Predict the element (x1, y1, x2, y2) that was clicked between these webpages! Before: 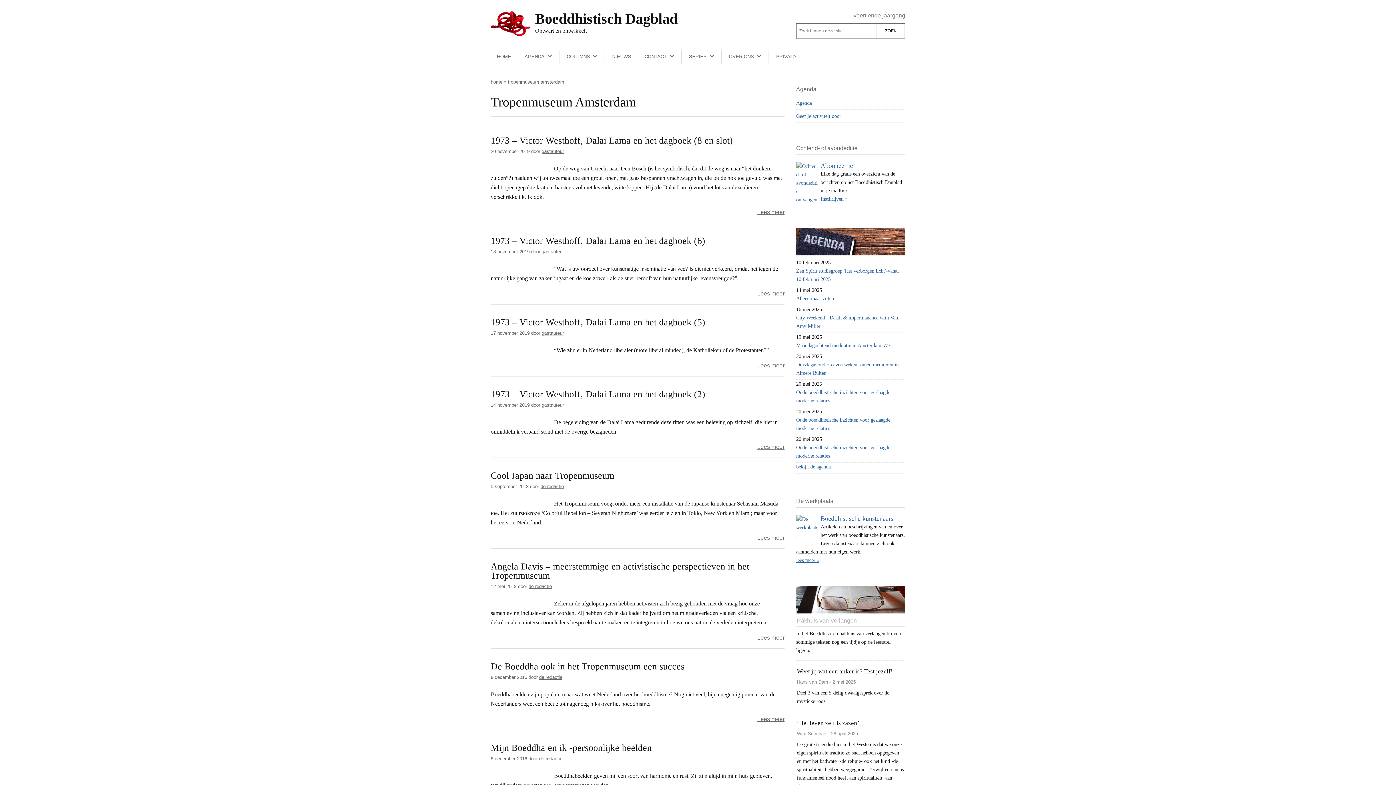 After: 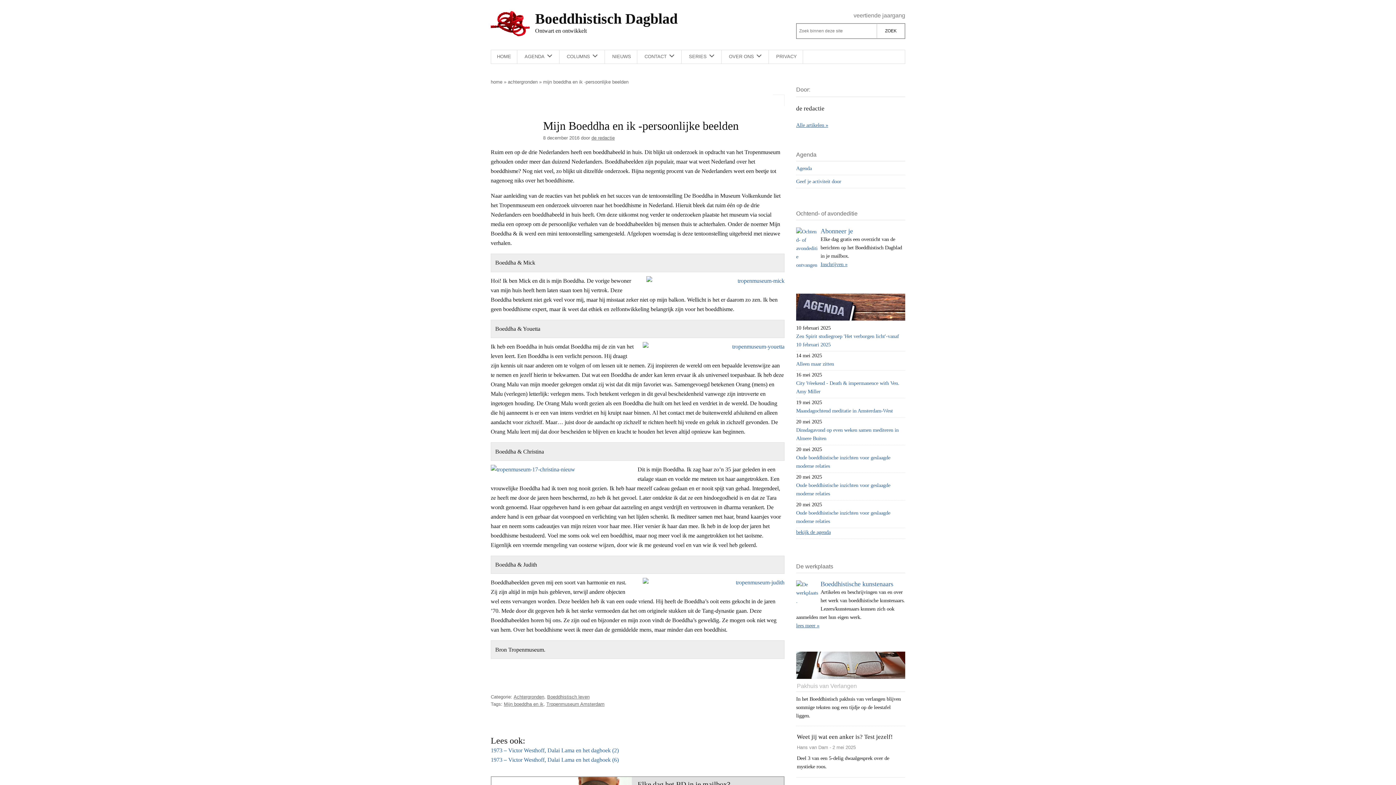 Action: label: Mijn Boeddha en ik -persoonlijke beelden bbox: (490, 742, 652, 753)